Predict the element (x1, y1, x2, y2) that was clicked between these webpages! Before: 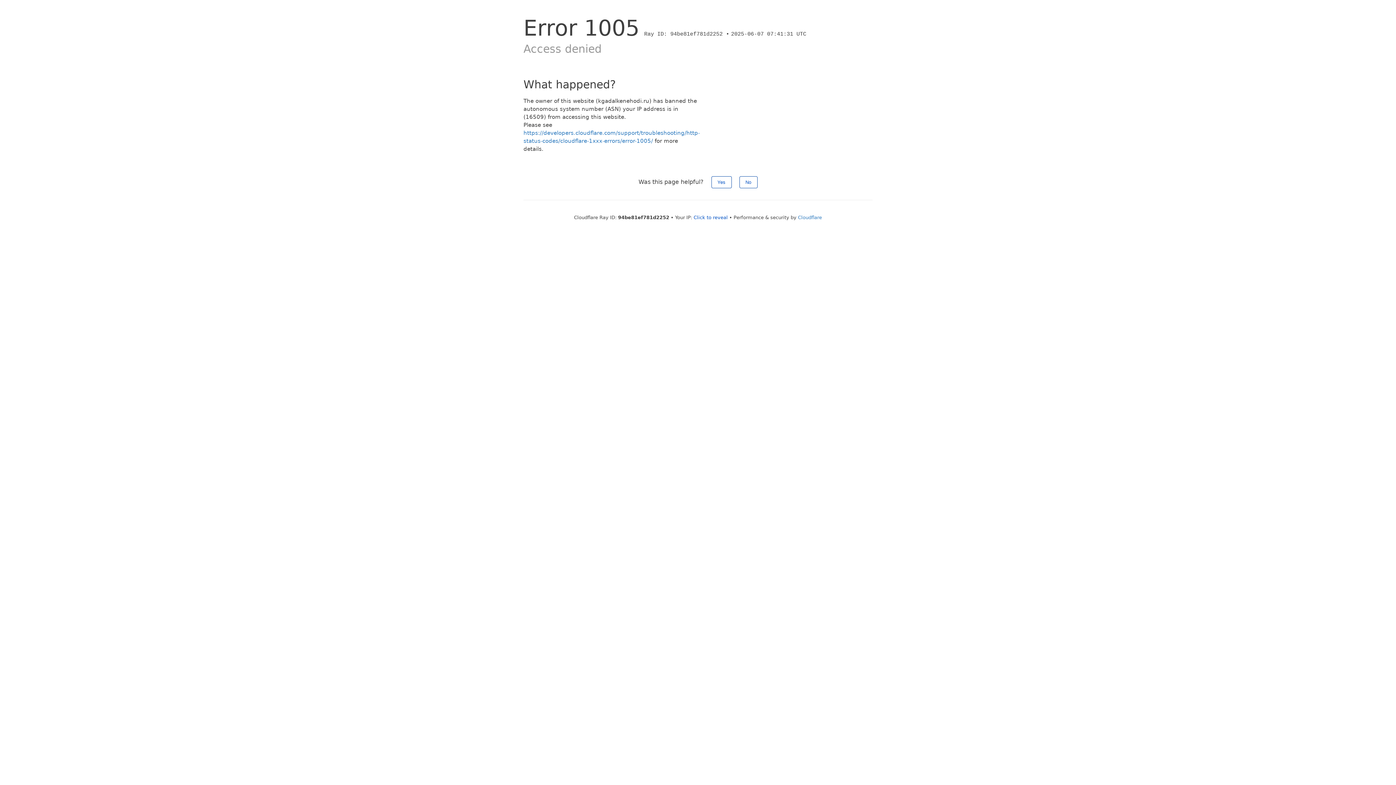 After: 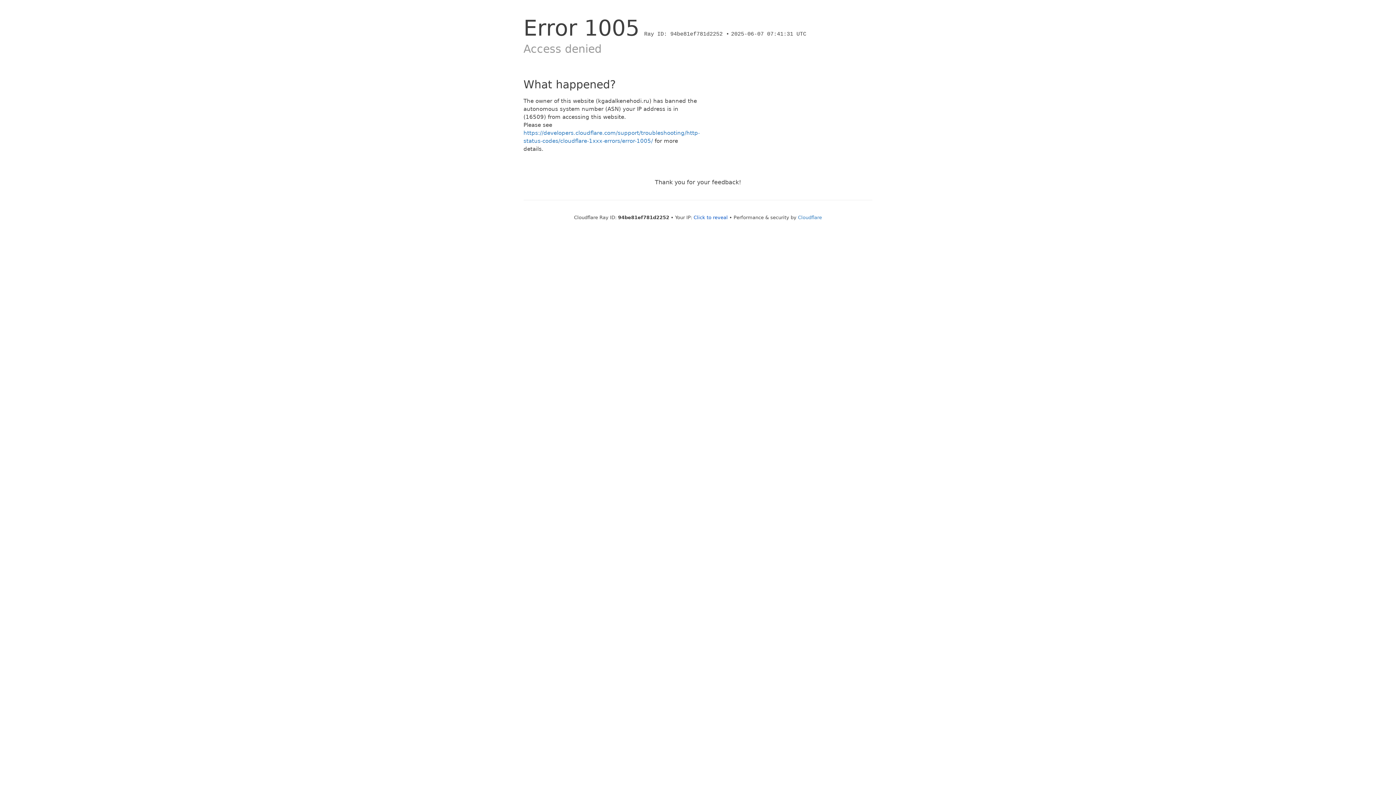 Action: bbox: (739, 176, 757, 188) label: No